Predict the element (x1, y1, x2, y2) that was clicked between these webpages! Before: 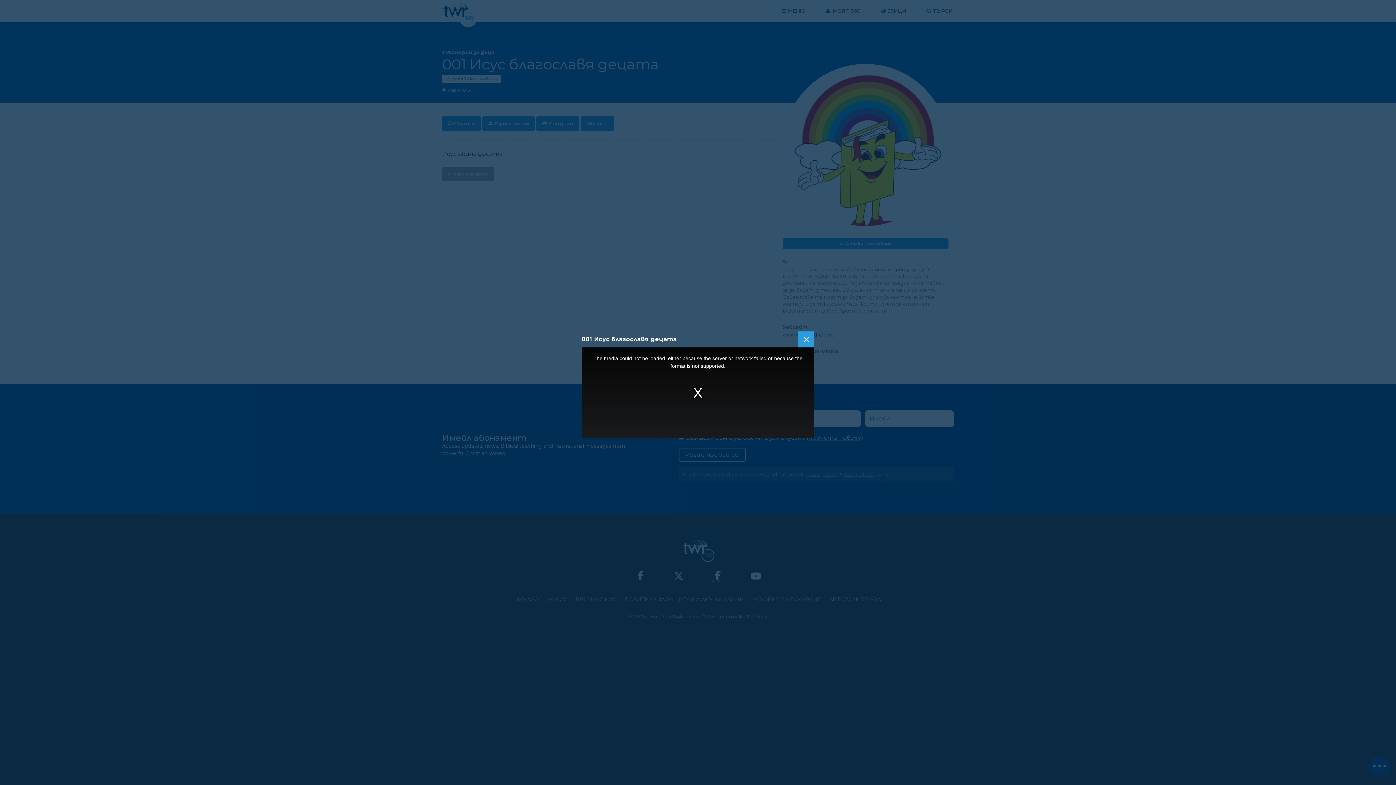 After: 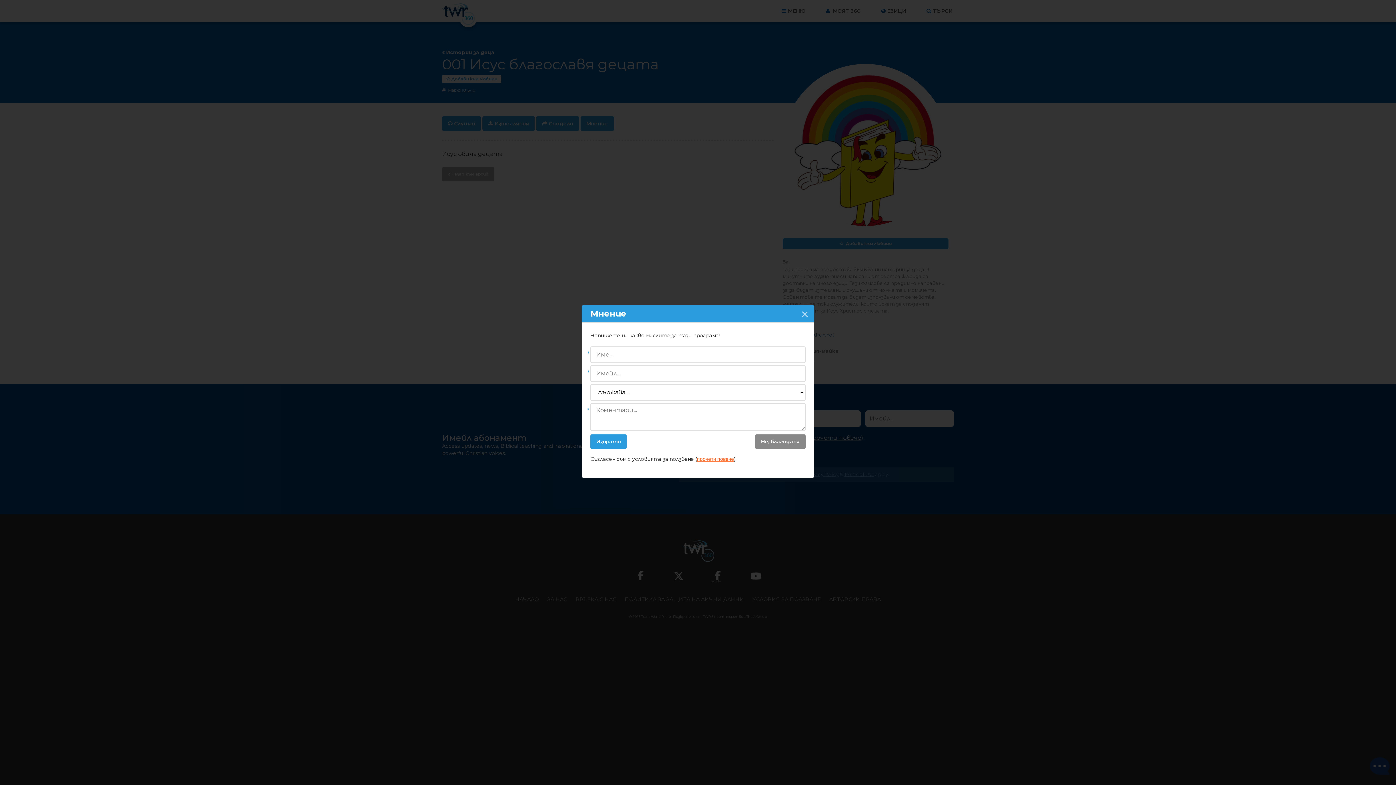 Action: bbox: (798, 331, 814, 347) label: ×